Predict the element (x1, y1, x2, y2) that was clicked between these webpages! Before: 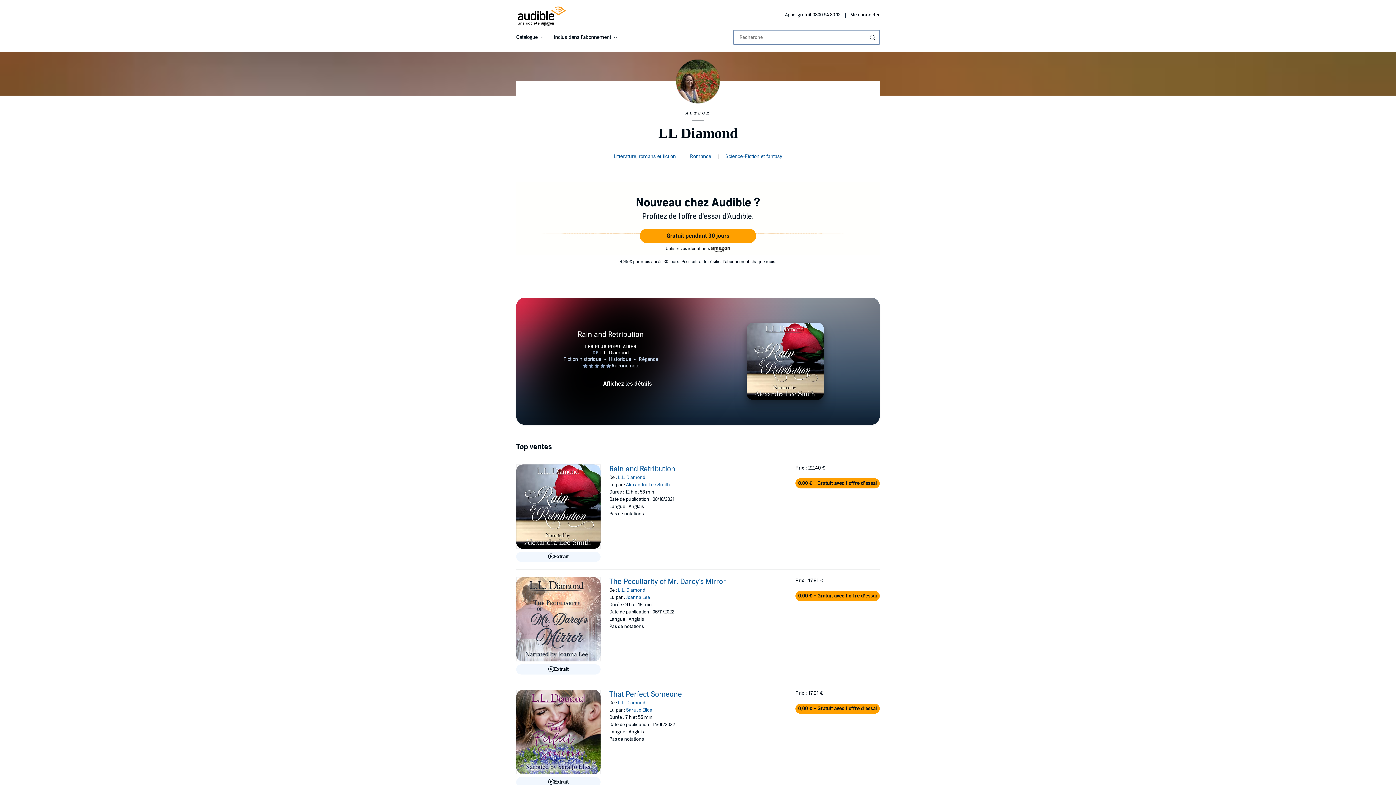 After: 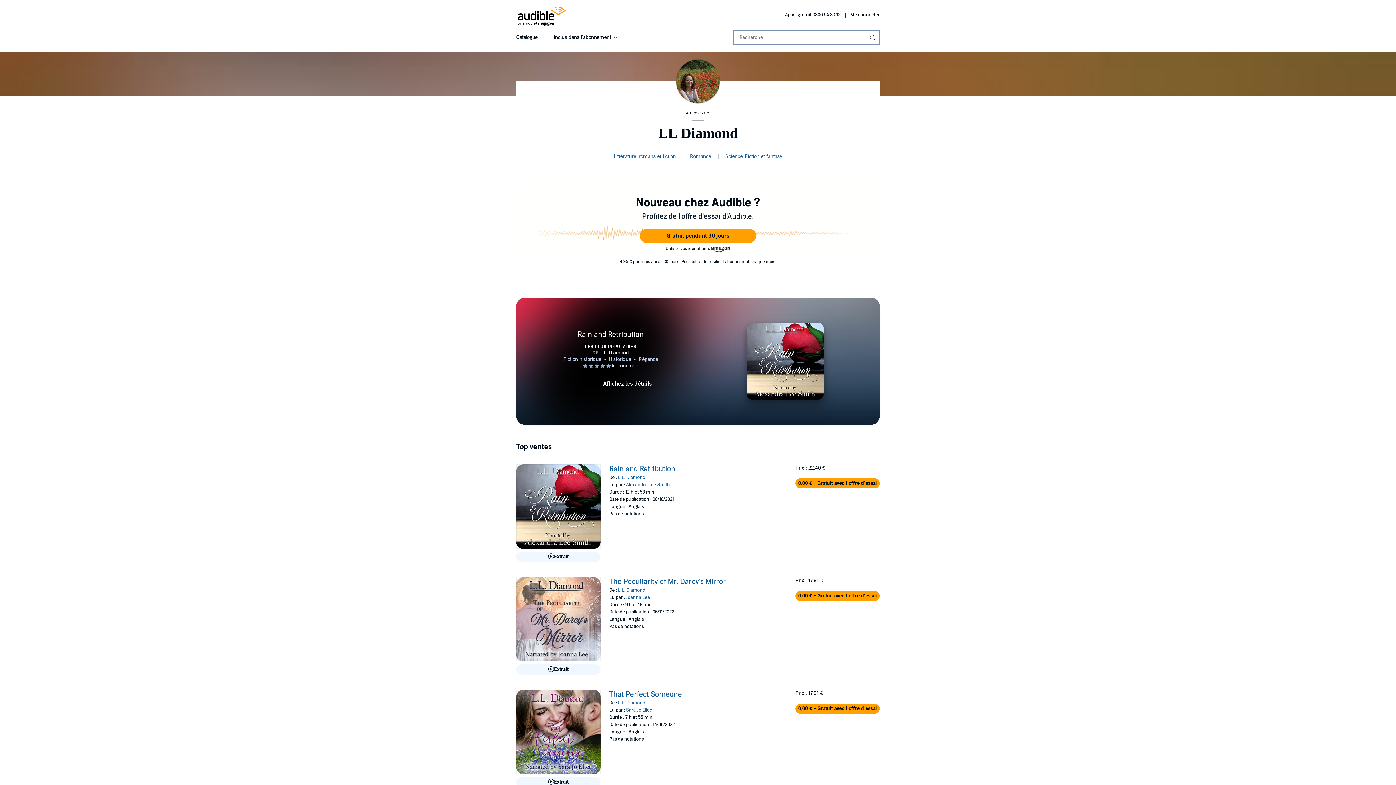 Action: bbox: (618, 474, 645, 480) label: L.L. Diamond